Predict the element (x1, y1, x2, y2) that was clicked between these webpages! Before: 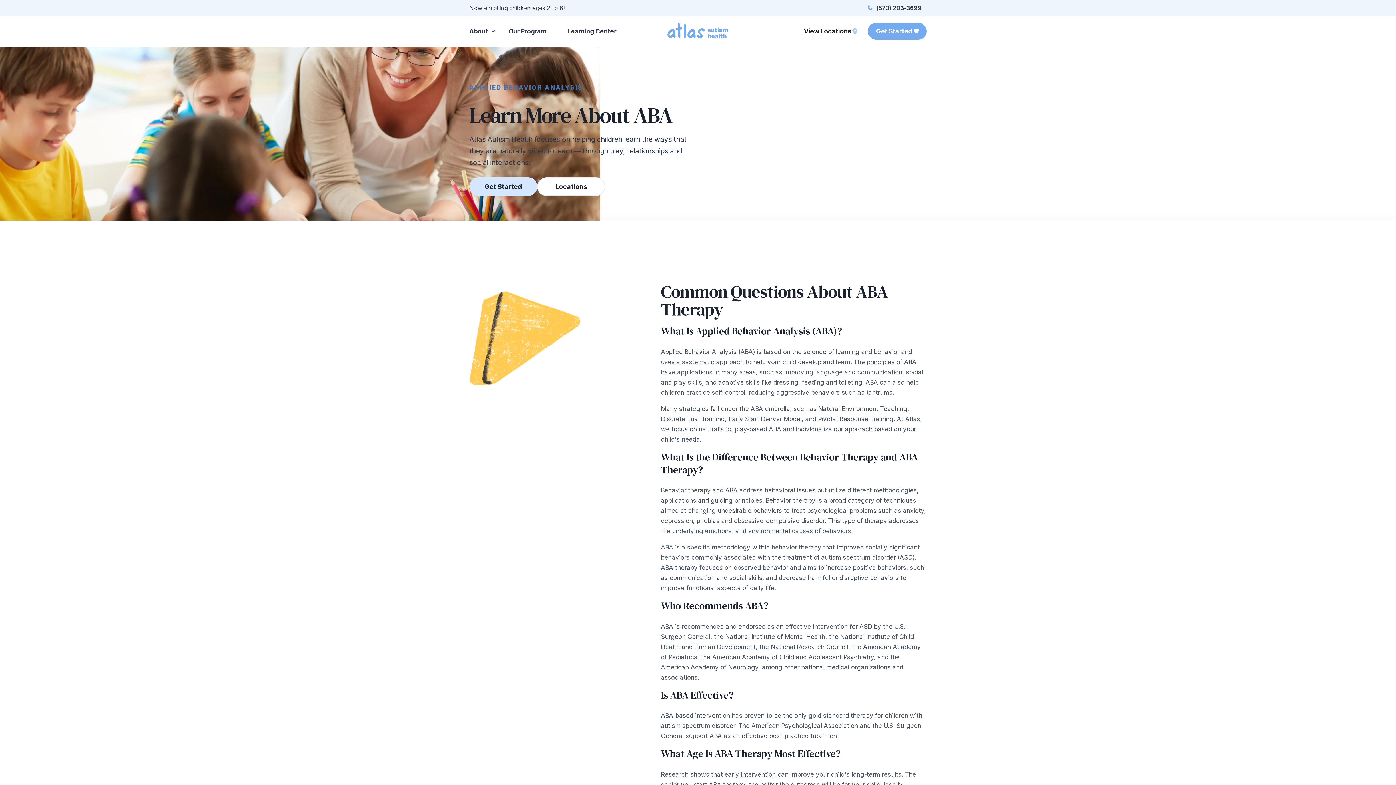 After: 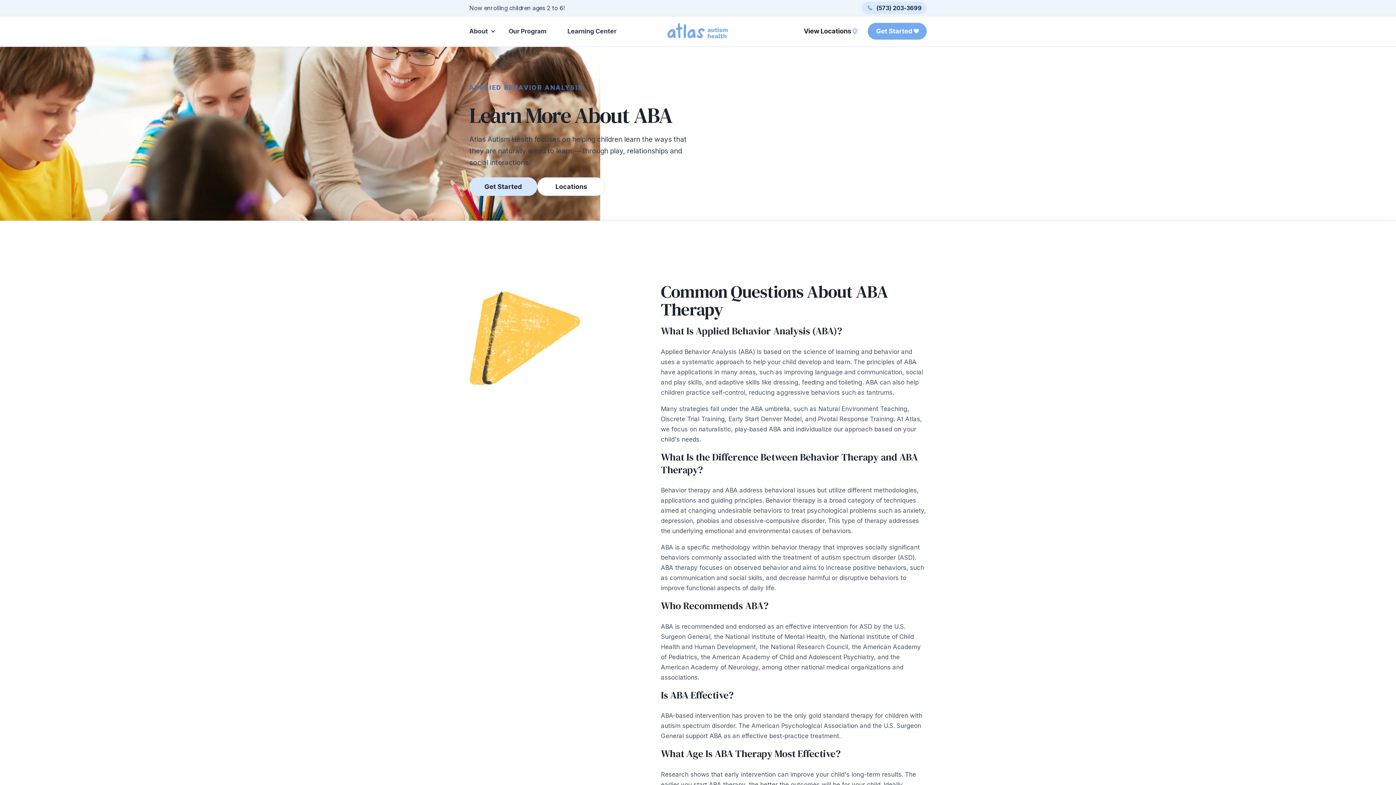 Action: bbox: (861, 1, 926, 14) label: (573) 203-3699